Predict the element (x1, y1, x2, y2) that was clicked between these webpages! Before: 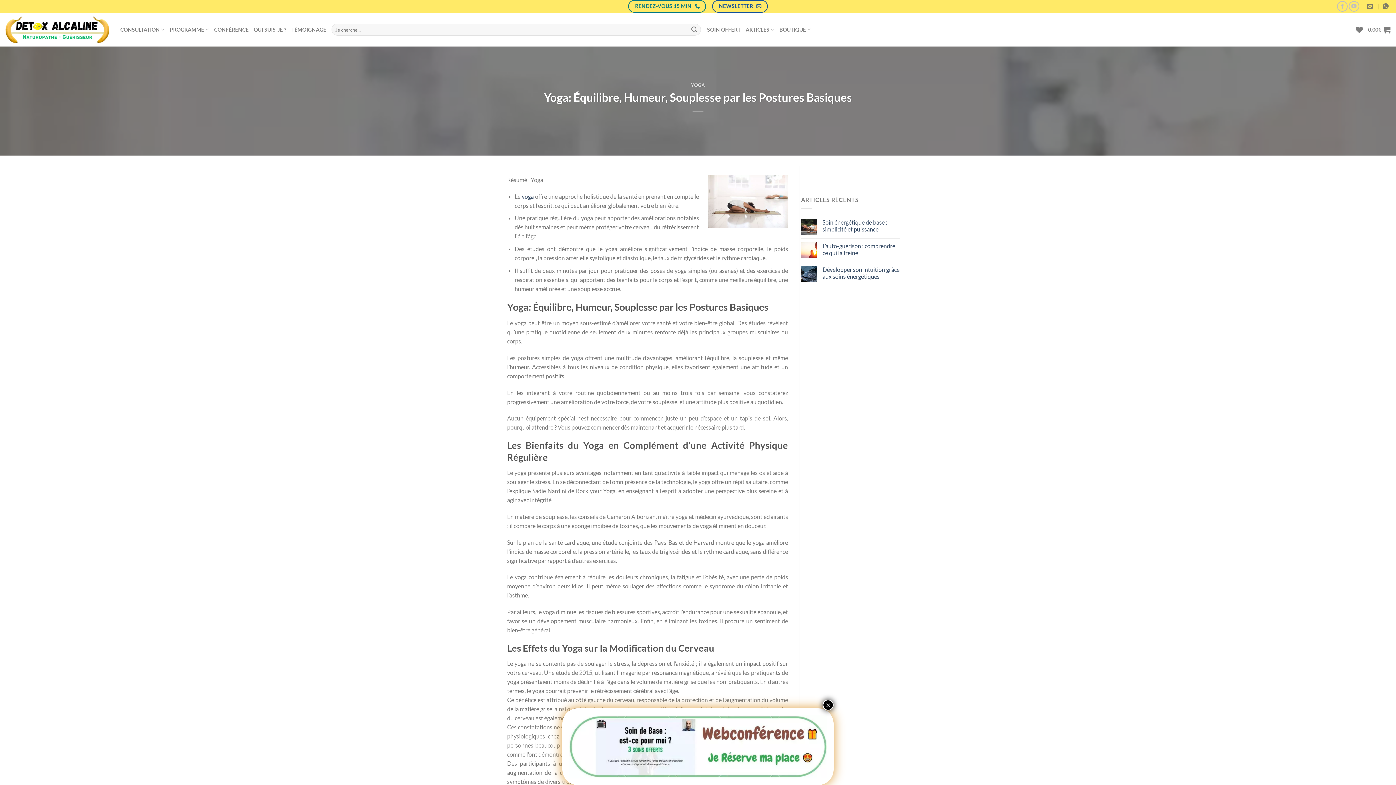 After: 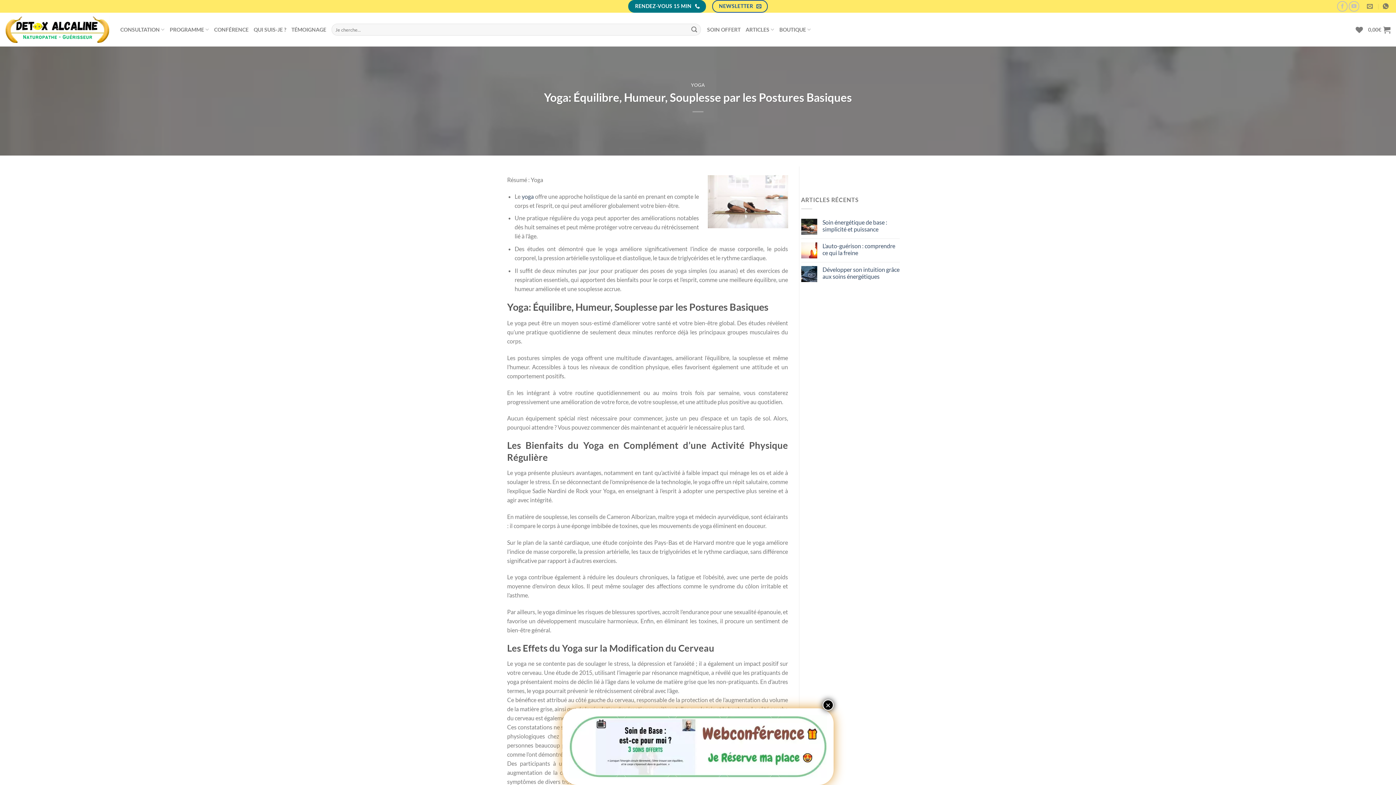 Action: label: RENDEZ-VOUS 15 MIN  bbox: (628, 0, 706, 12)